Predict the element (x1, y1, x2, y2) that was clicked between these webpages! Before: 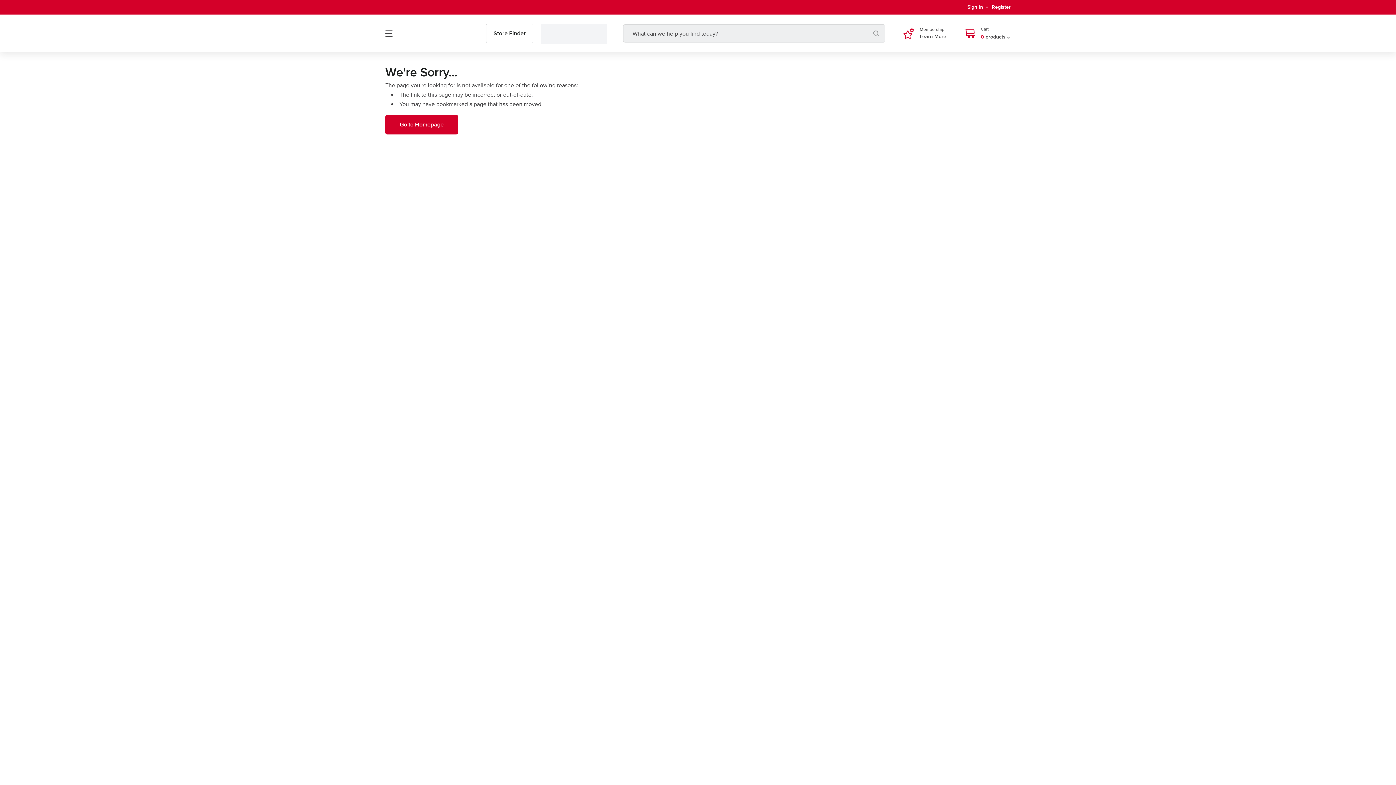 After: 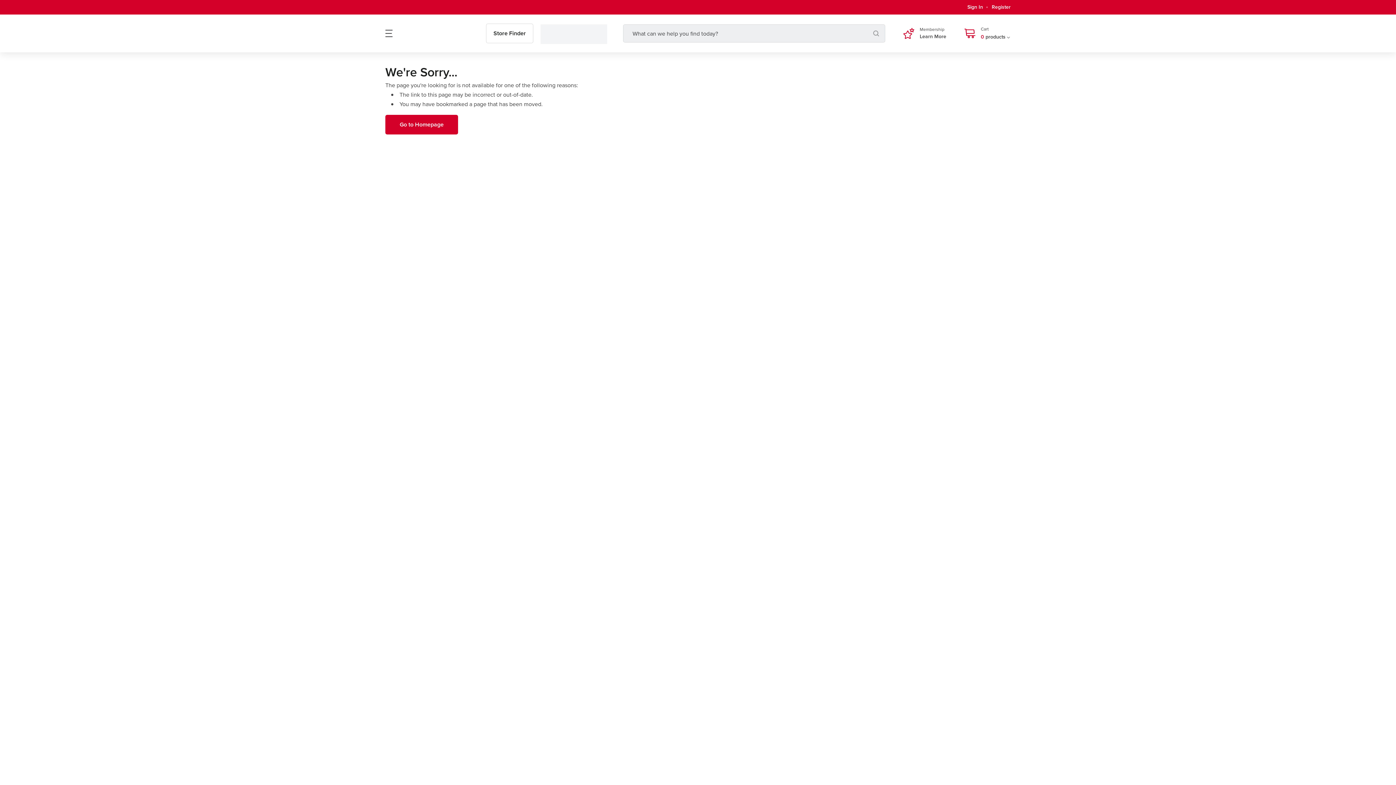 Action: bbox: (410, 27, 468, 39)